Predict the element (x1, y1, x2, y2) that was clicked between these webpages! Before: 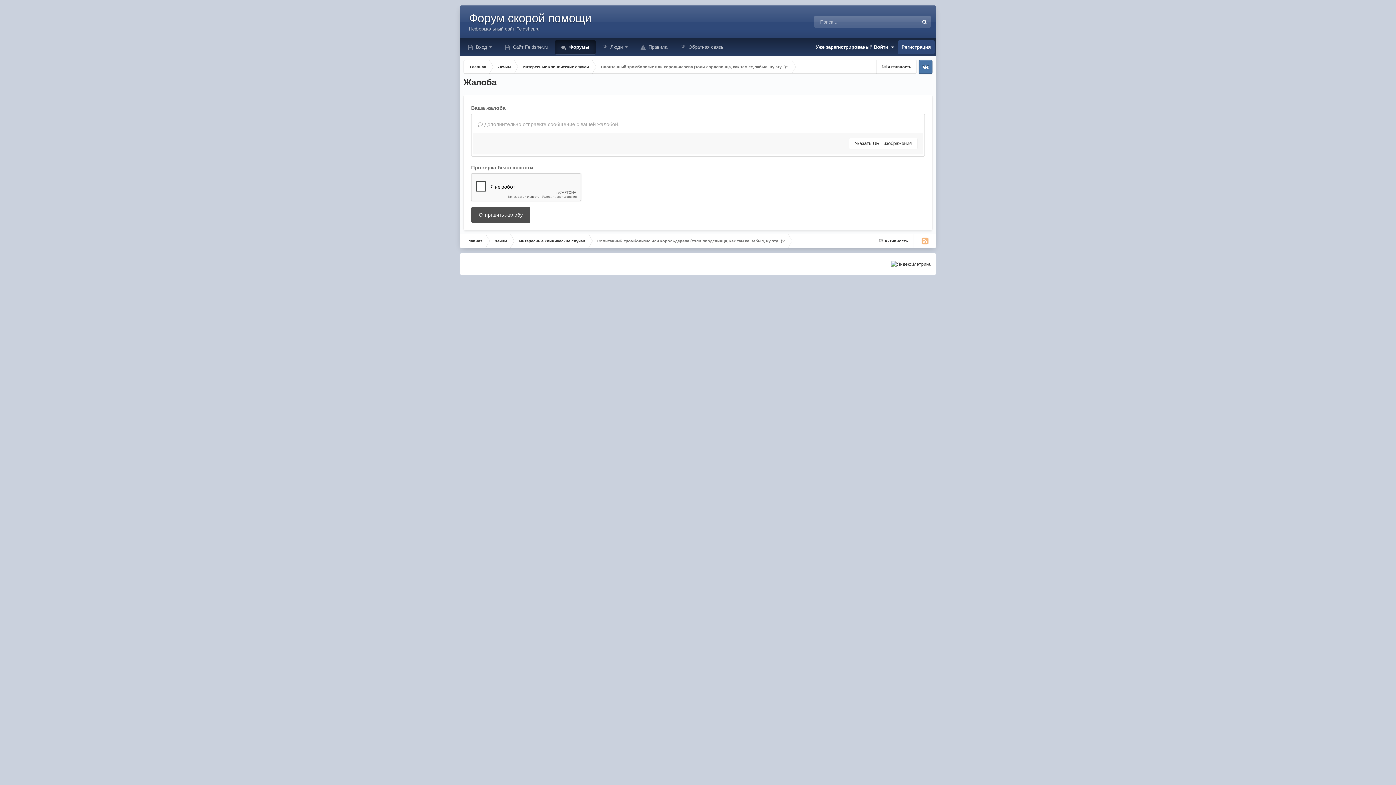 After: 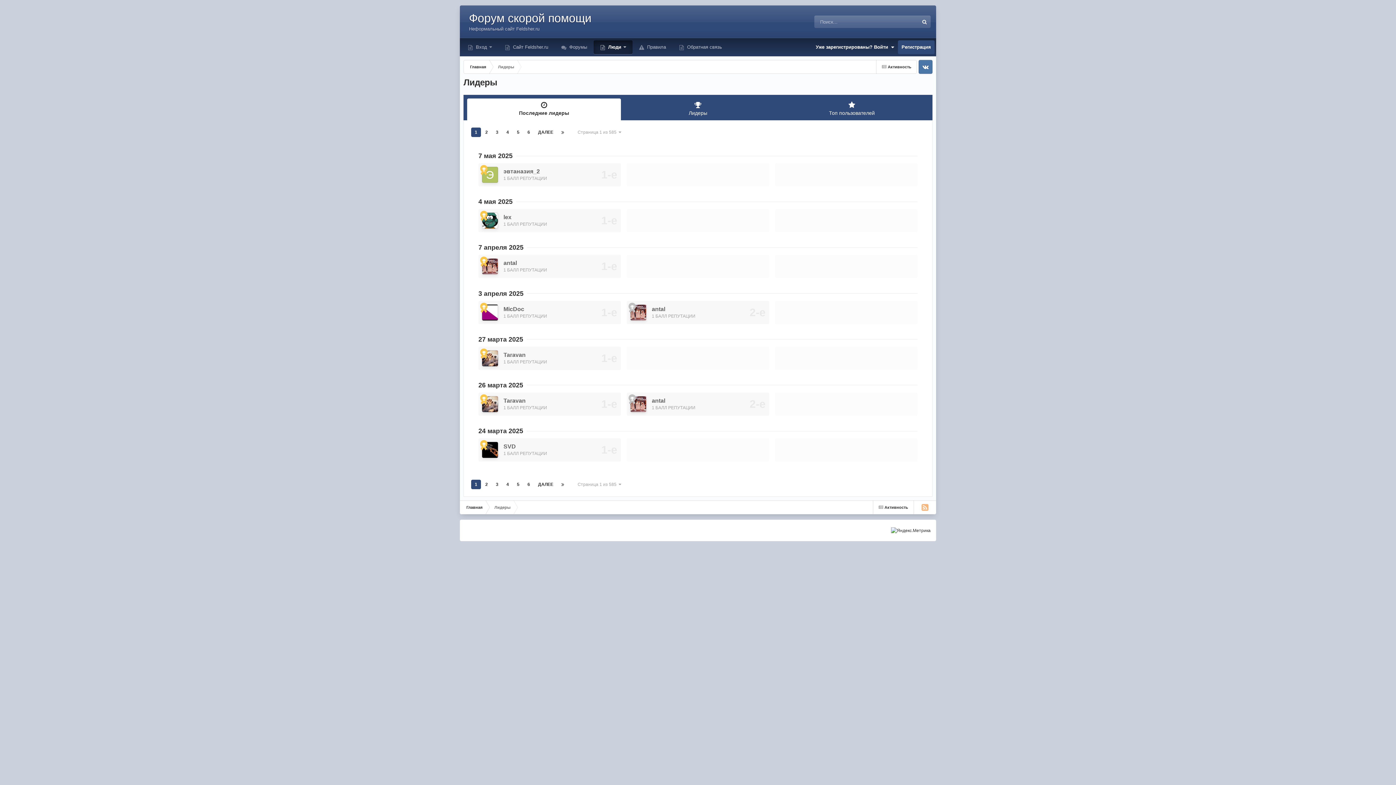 Action: label:  Люди  bbox: (596, 40, 634, 54)